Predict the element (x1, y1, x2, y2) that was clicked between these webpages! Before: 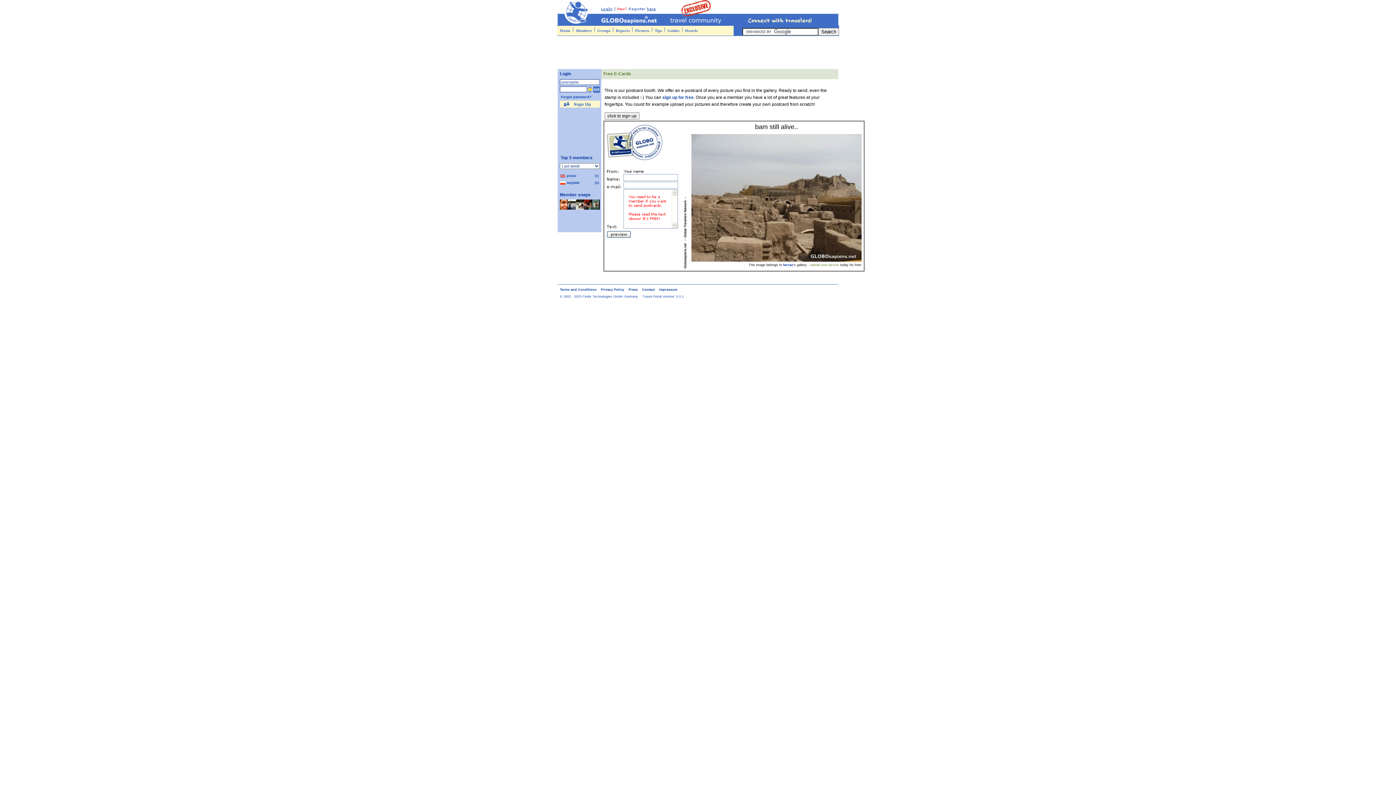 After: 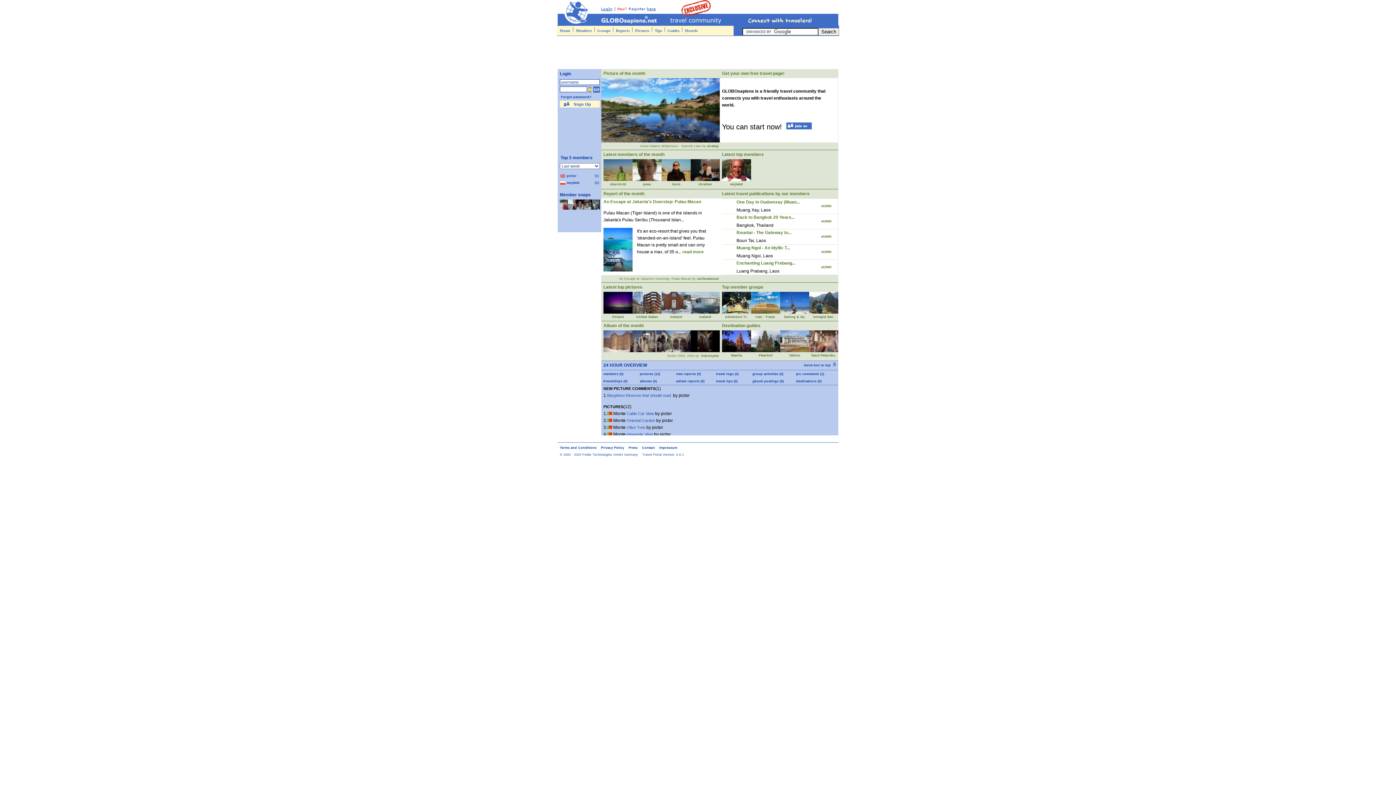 Action: bbox: (559, 25, 571, 35) label: Home